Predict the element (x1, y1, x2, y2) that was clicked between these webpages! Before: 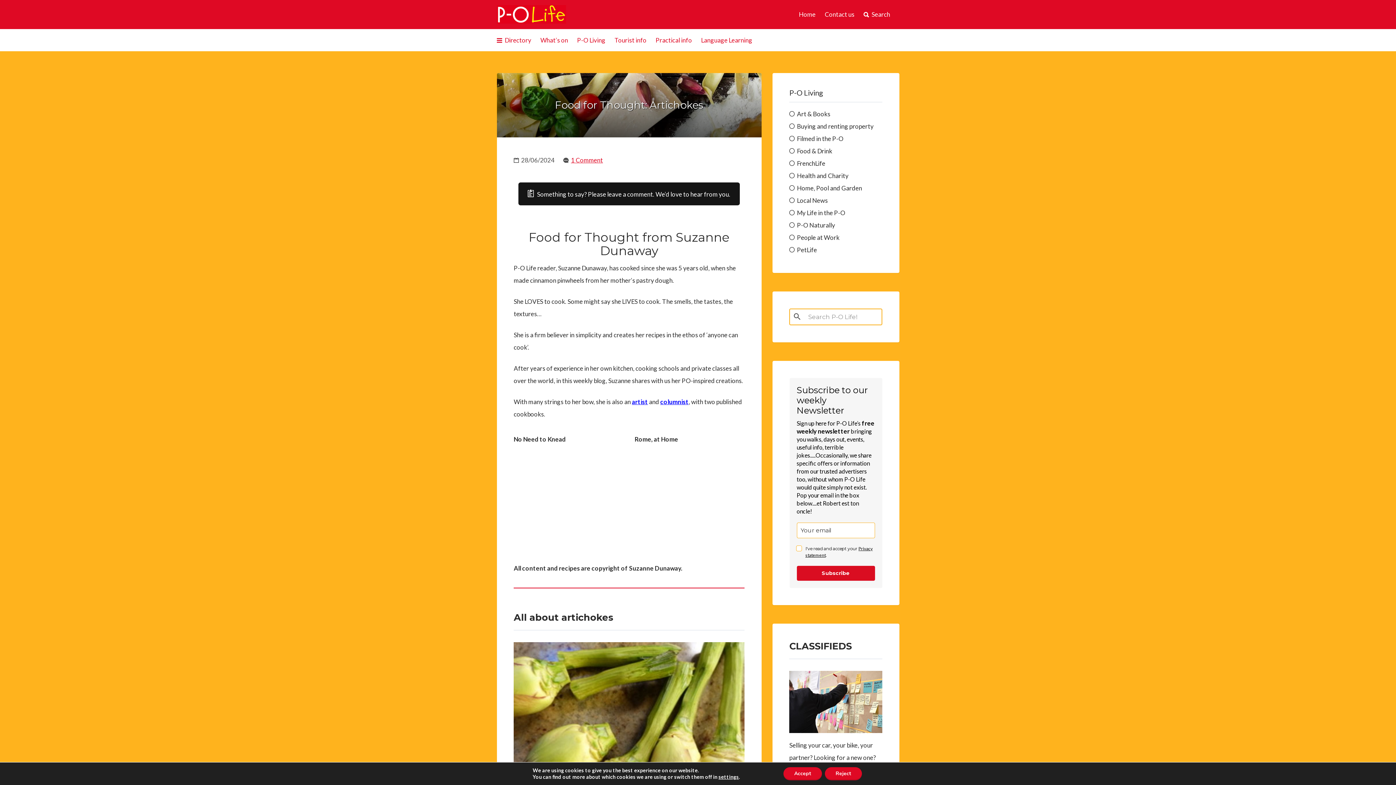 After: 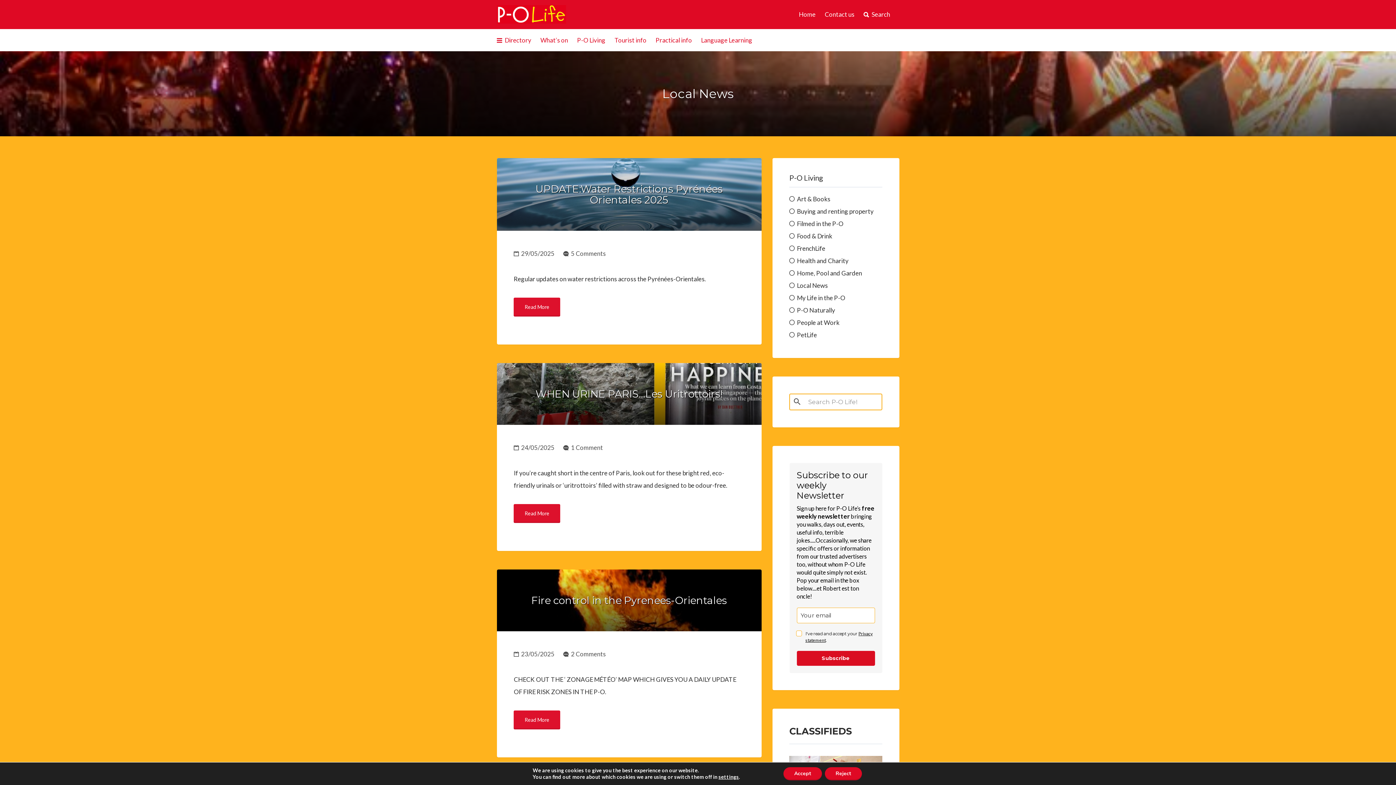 Action: label: Local News bbox: (795, 196, 828, 204)